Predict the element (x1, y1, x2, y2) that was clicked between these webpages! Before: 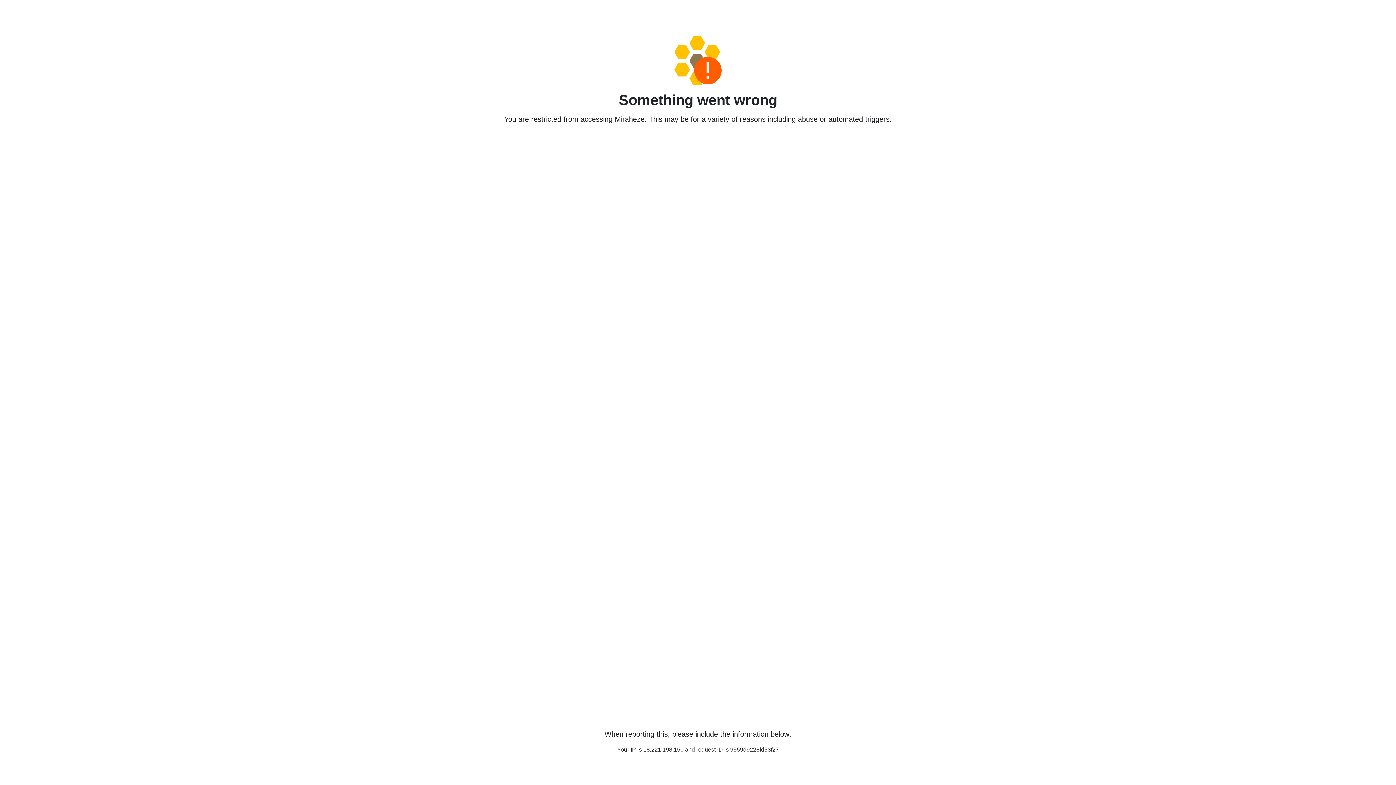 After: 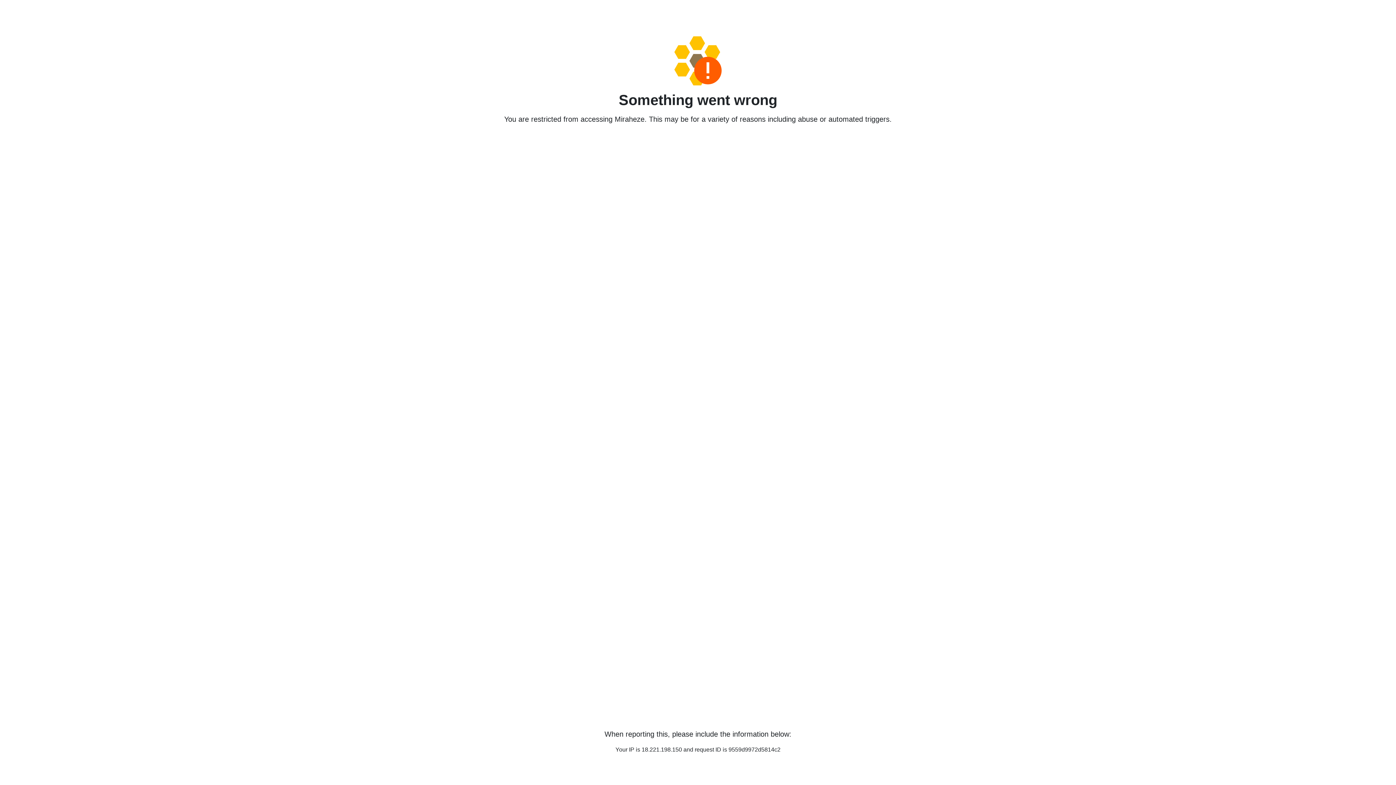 Action: bbox: (458, 36, 938, 85)